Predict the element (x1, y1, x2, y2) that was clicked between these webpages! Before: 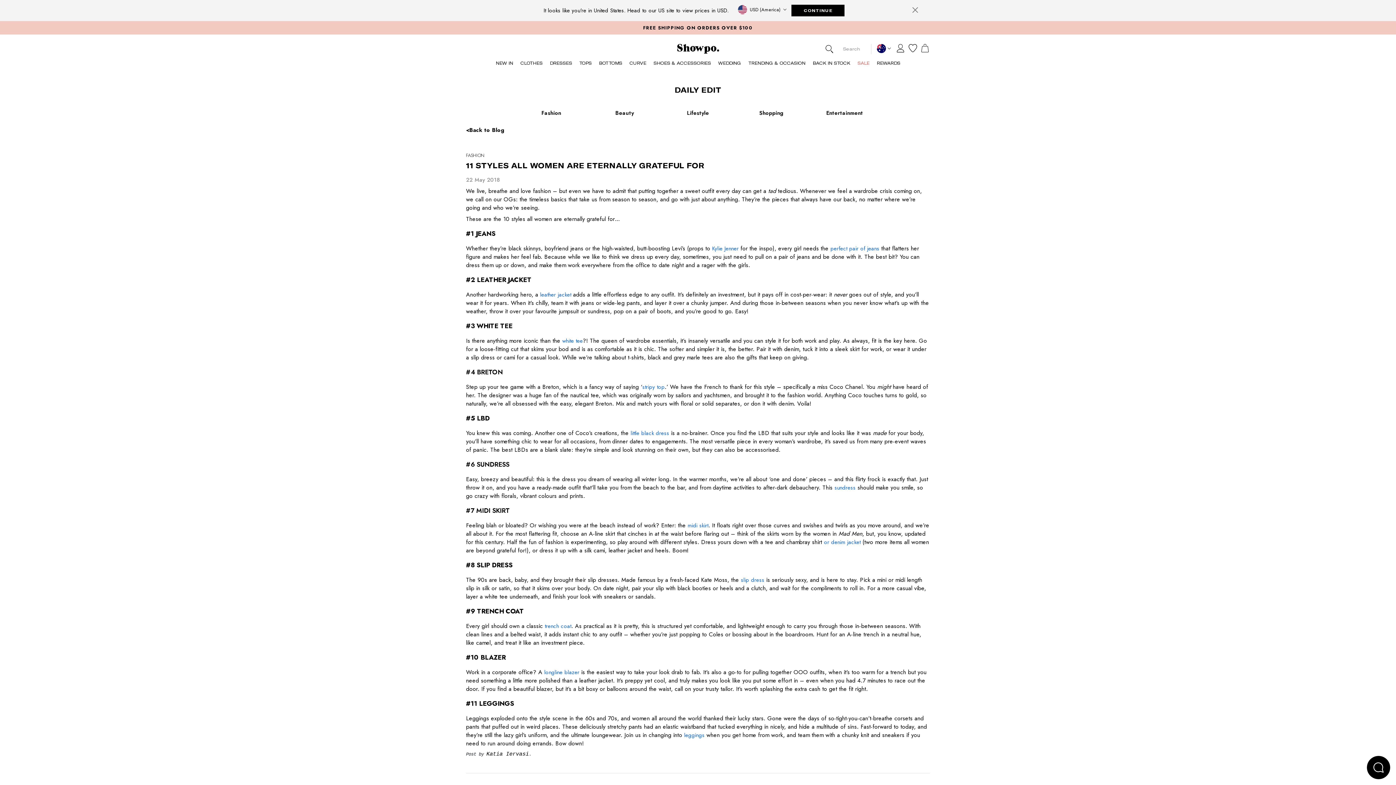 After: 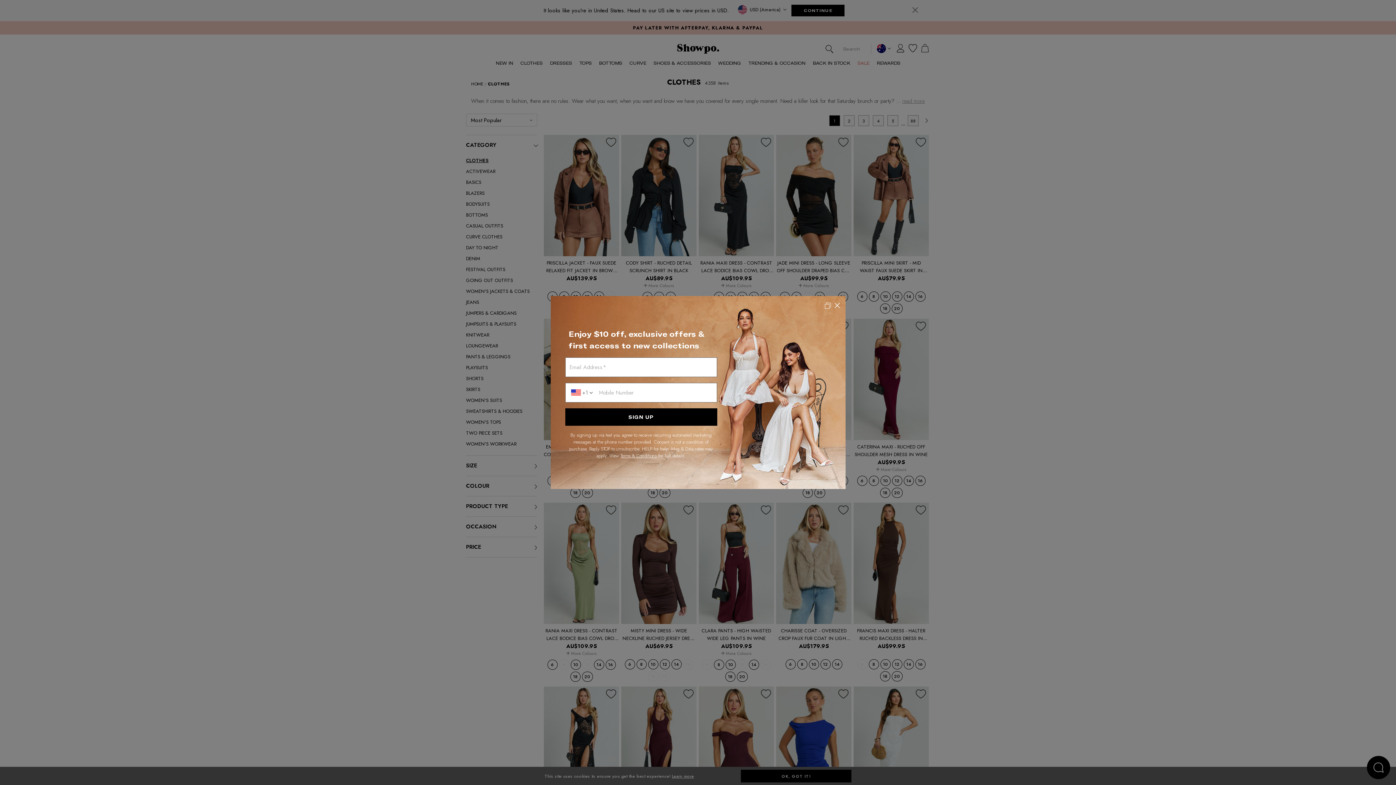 Action: bbox: (516, 58, 546, 71) label: CLOTHES